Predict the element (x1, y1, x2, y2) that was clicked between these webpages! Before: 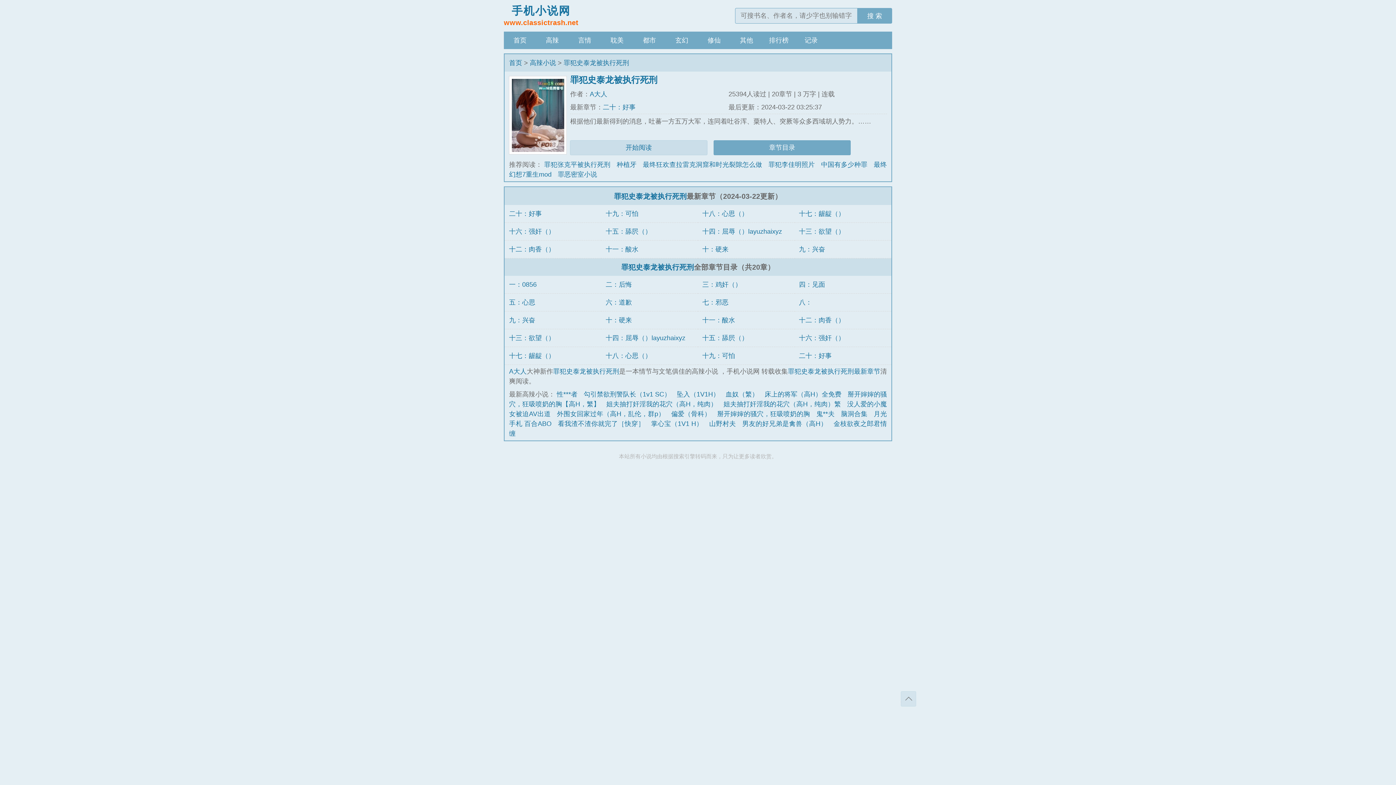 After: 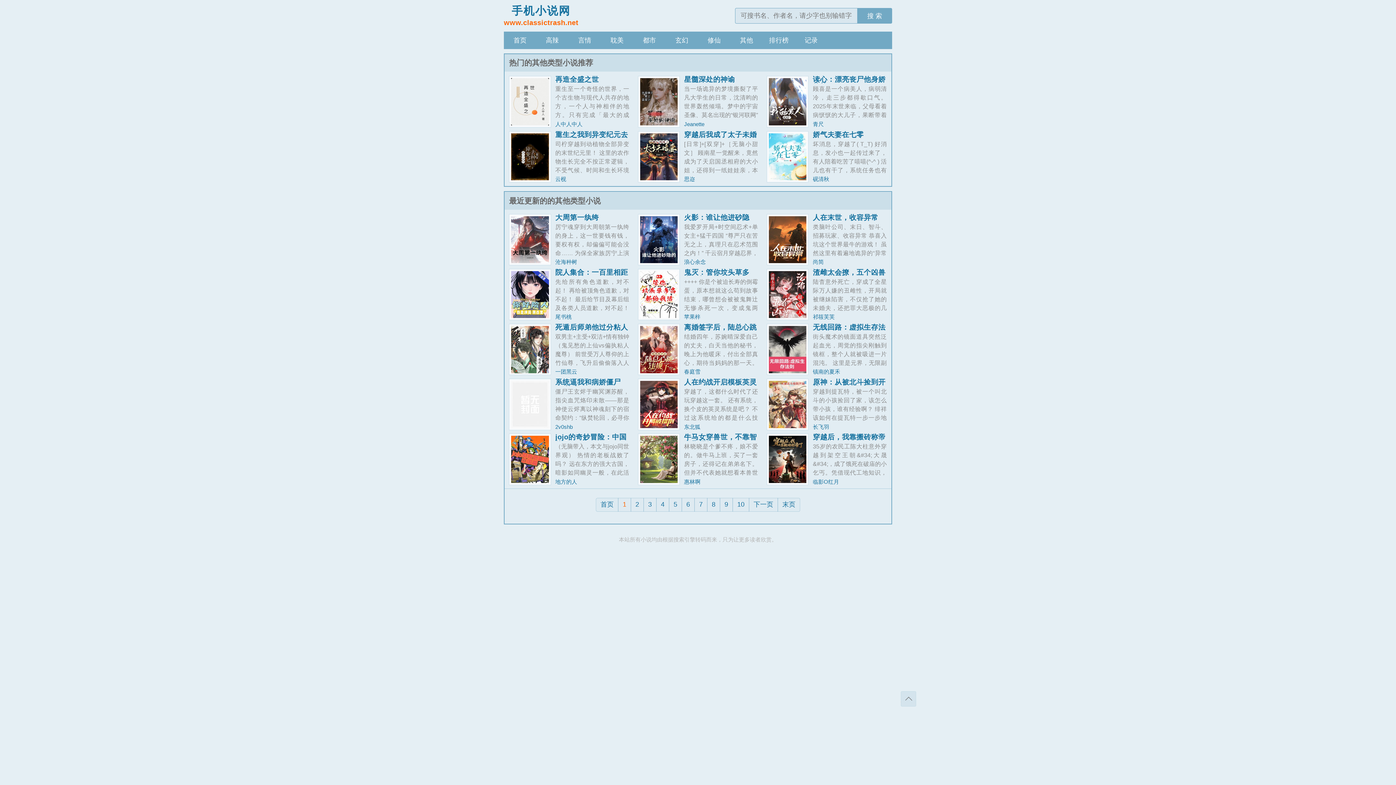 Action: label: 其他 bbox: (730, 31, 762, 49)